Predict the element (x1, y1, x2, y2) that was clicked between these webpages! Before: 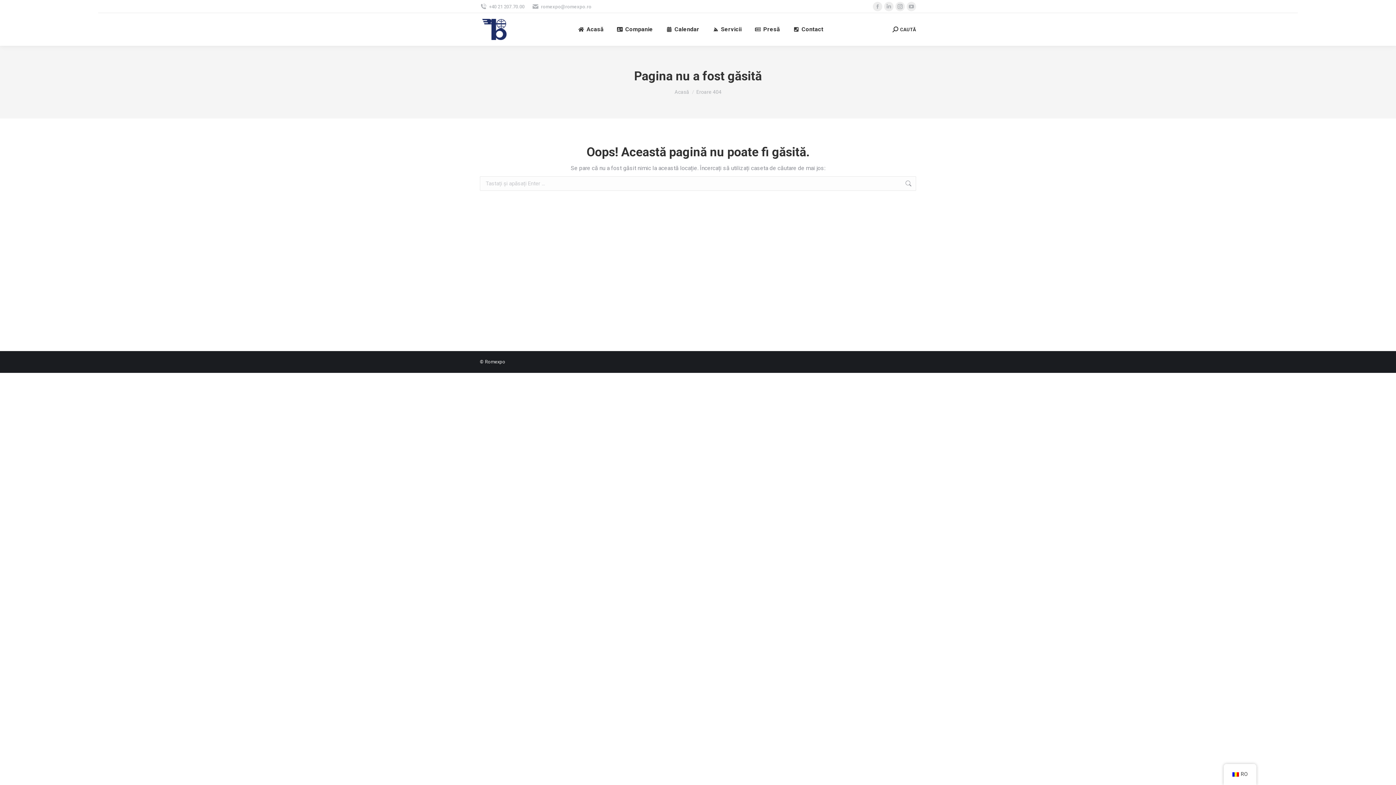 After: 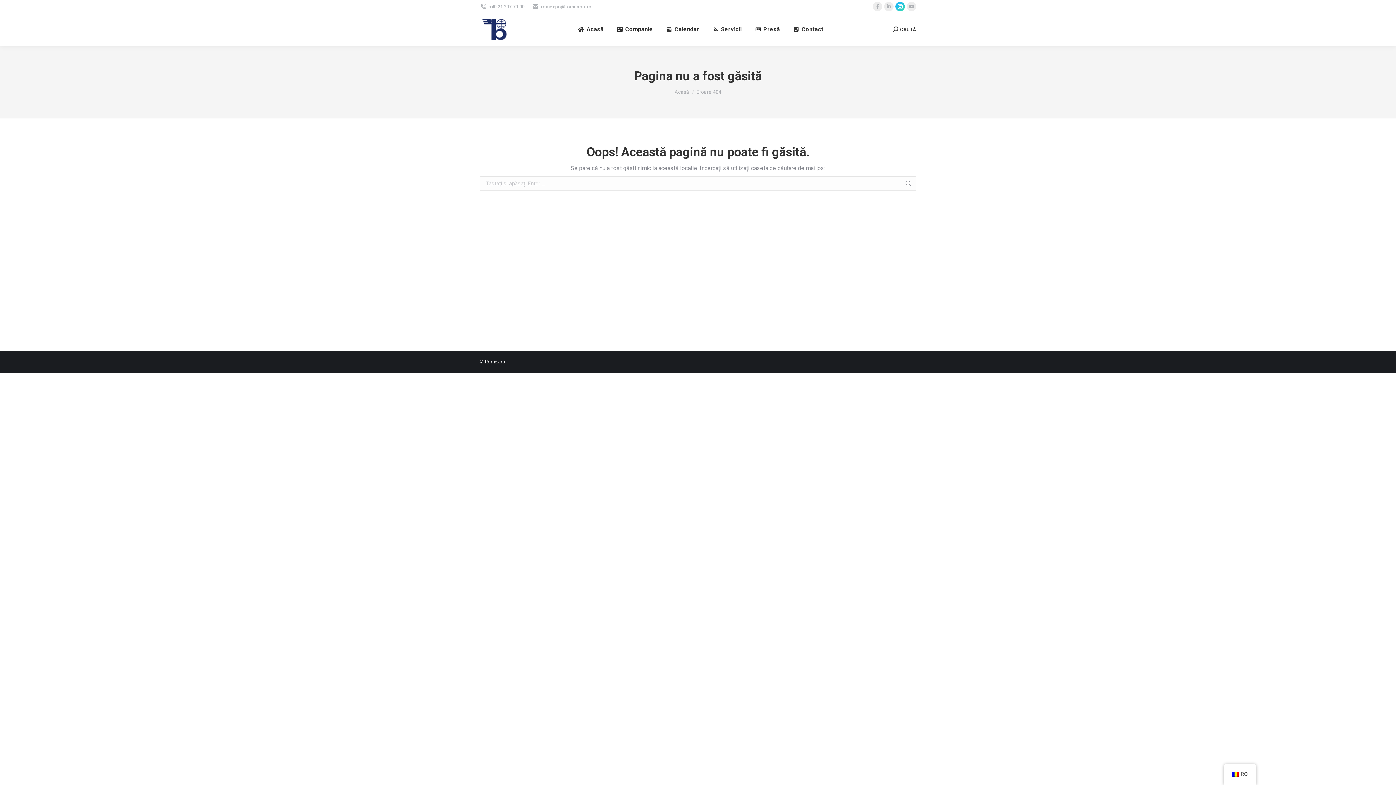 Action: bbox: (895, 1, 905, 11) label: Pagina Instagram se deschide într-o fereastră nouă